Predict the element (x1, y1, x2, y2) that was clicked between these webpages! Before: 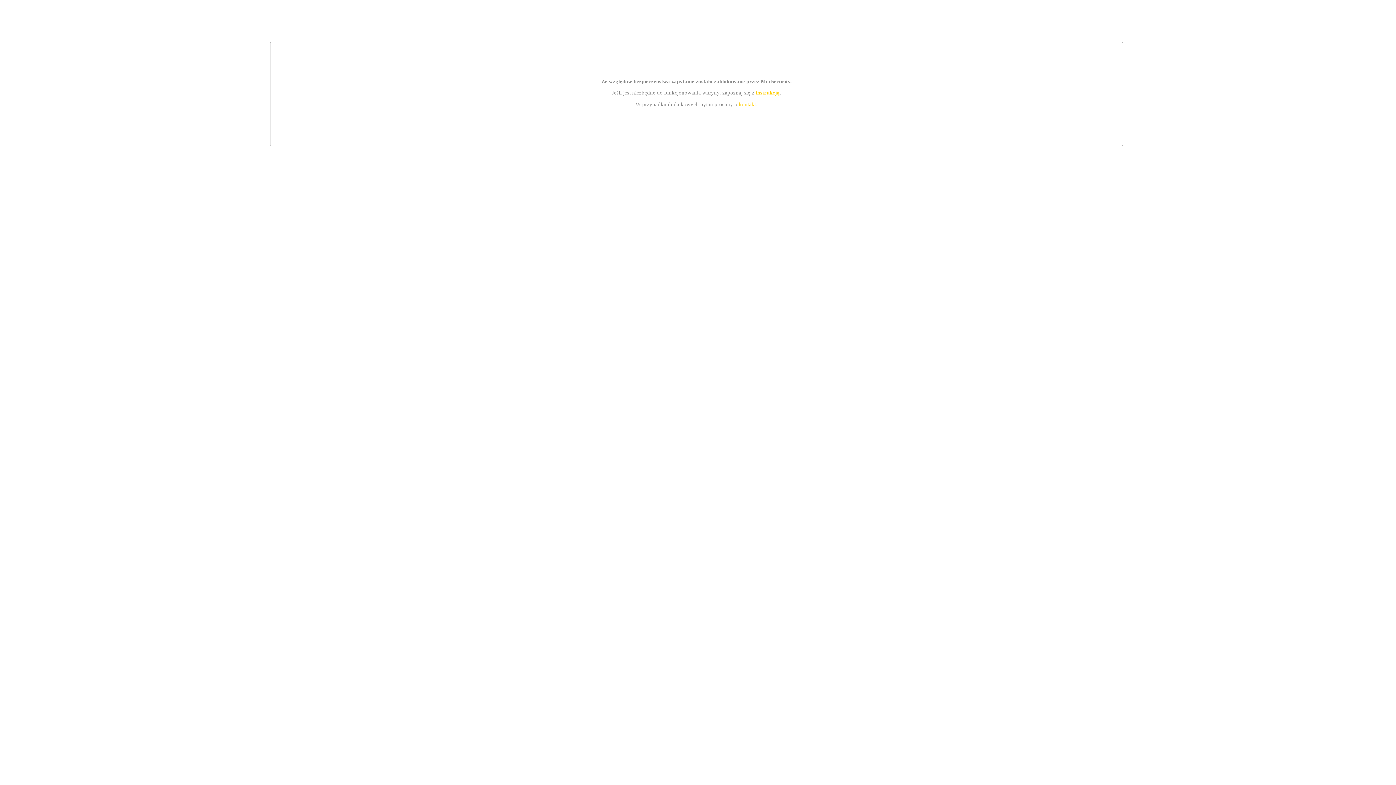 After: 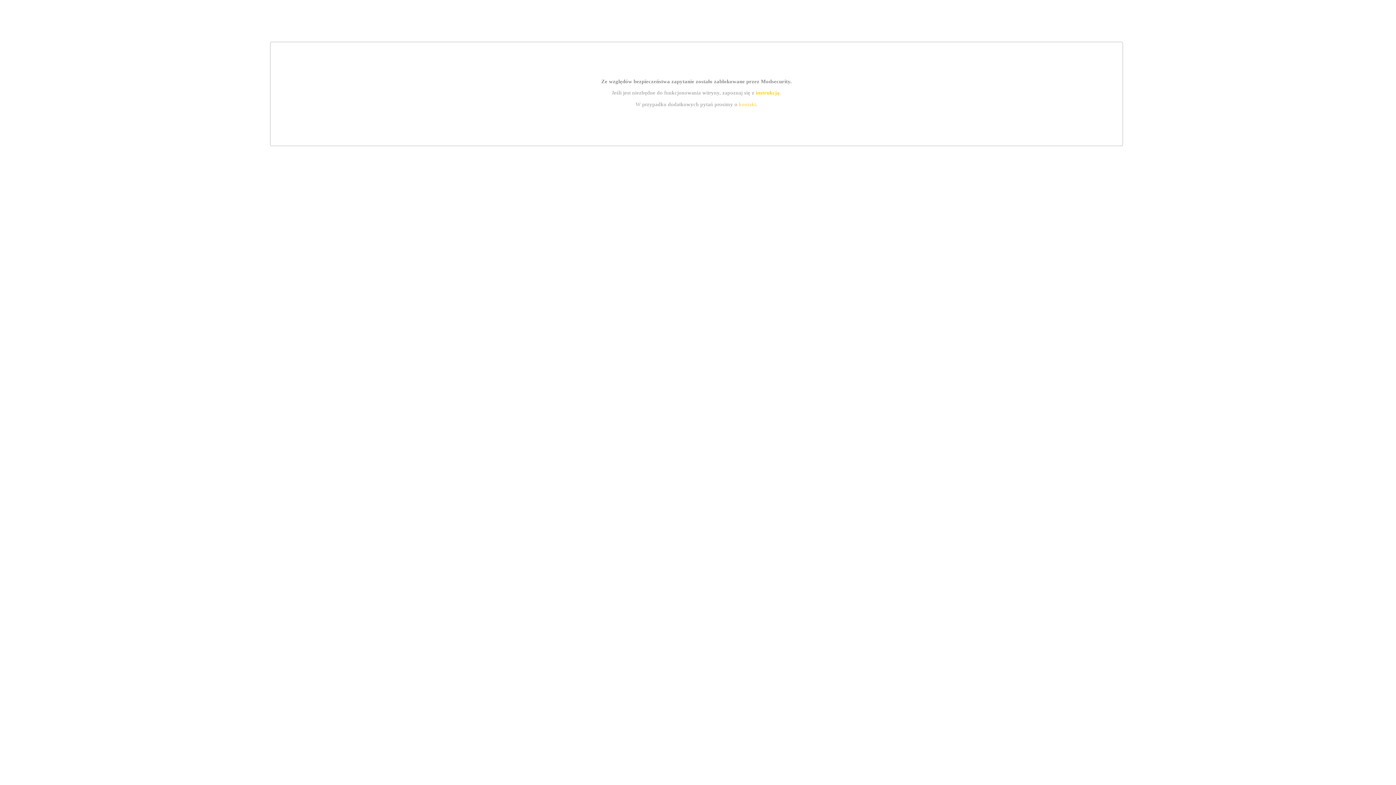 Action: bbox: (755, 89, 779, 95) label: instrukcją